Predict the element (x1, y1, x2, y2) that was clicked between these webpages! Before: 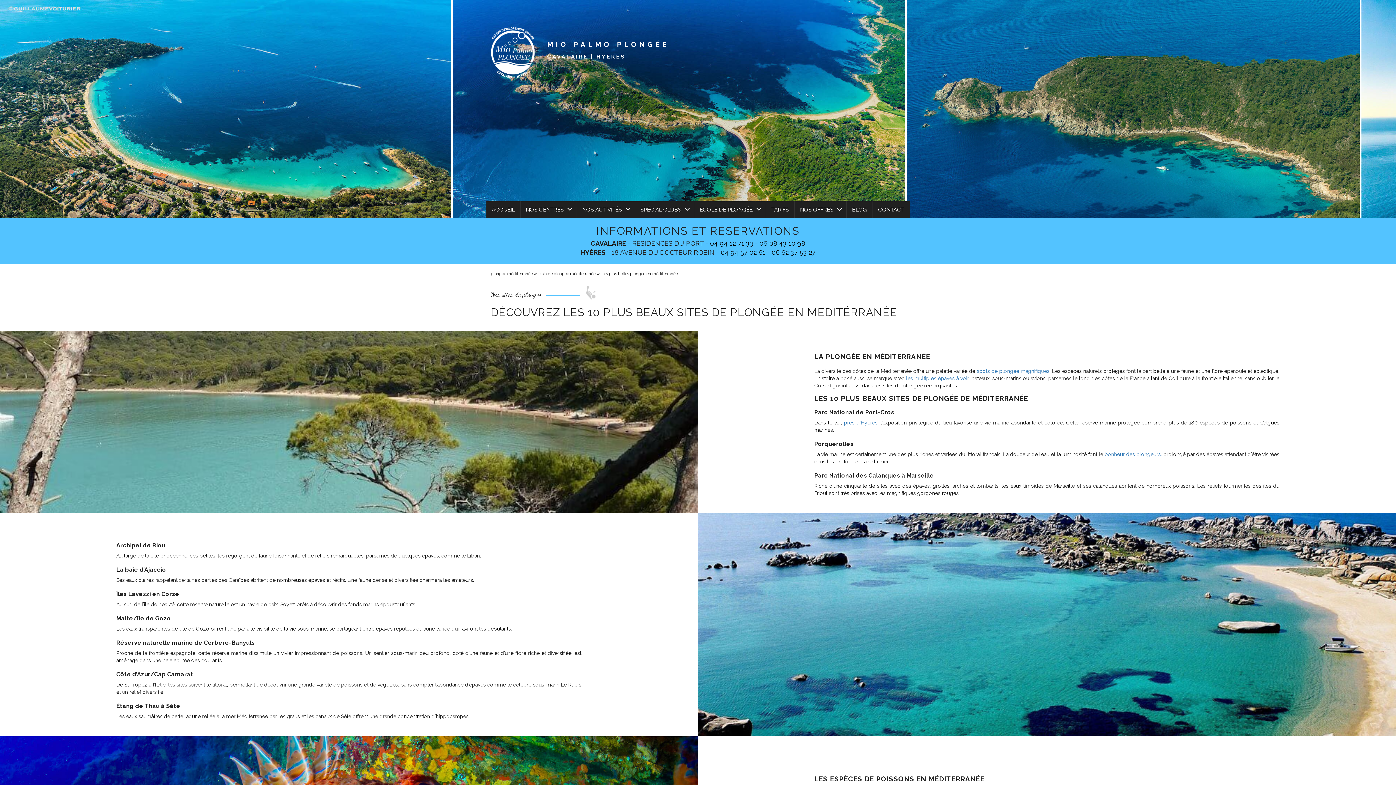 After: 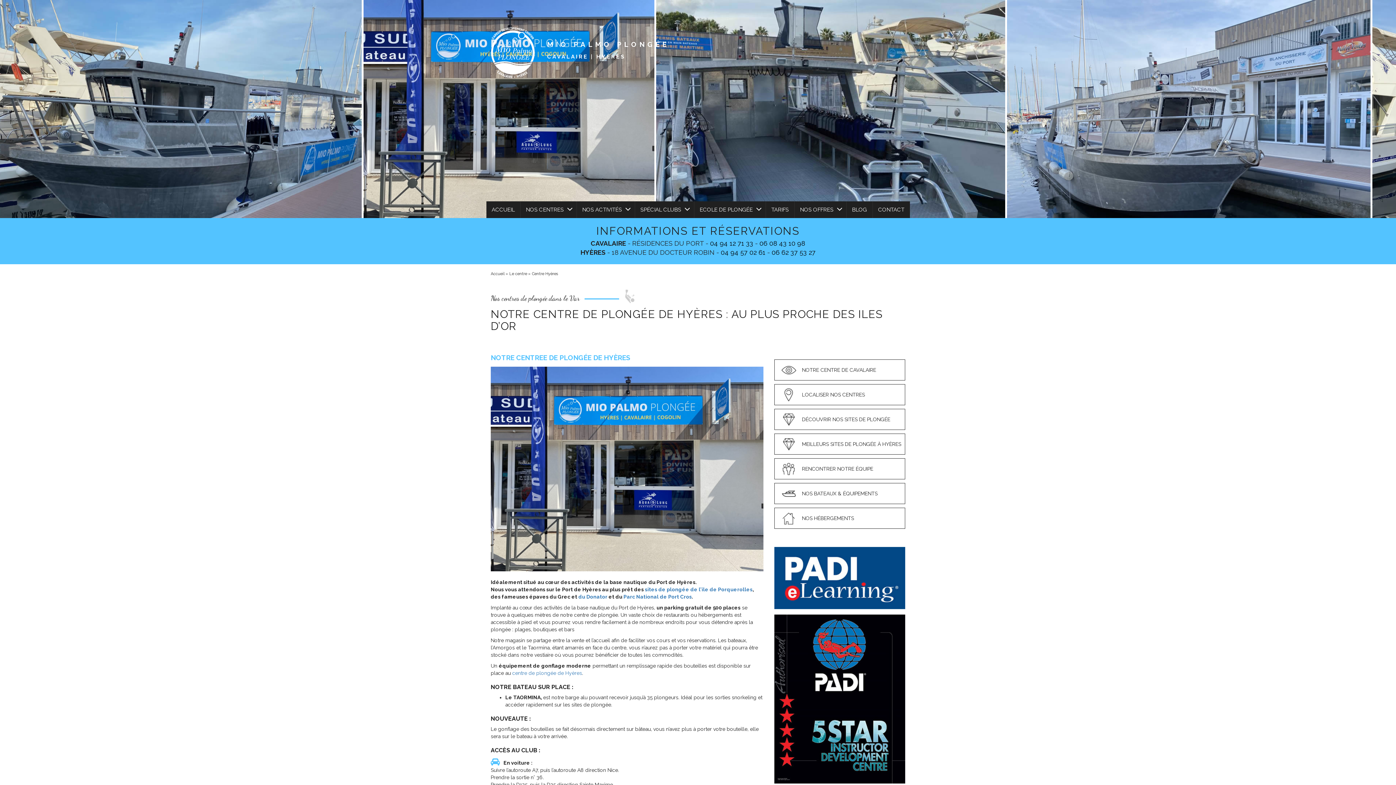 Action: bbox: (844, 420, 877, 425) label: près d’Hyères